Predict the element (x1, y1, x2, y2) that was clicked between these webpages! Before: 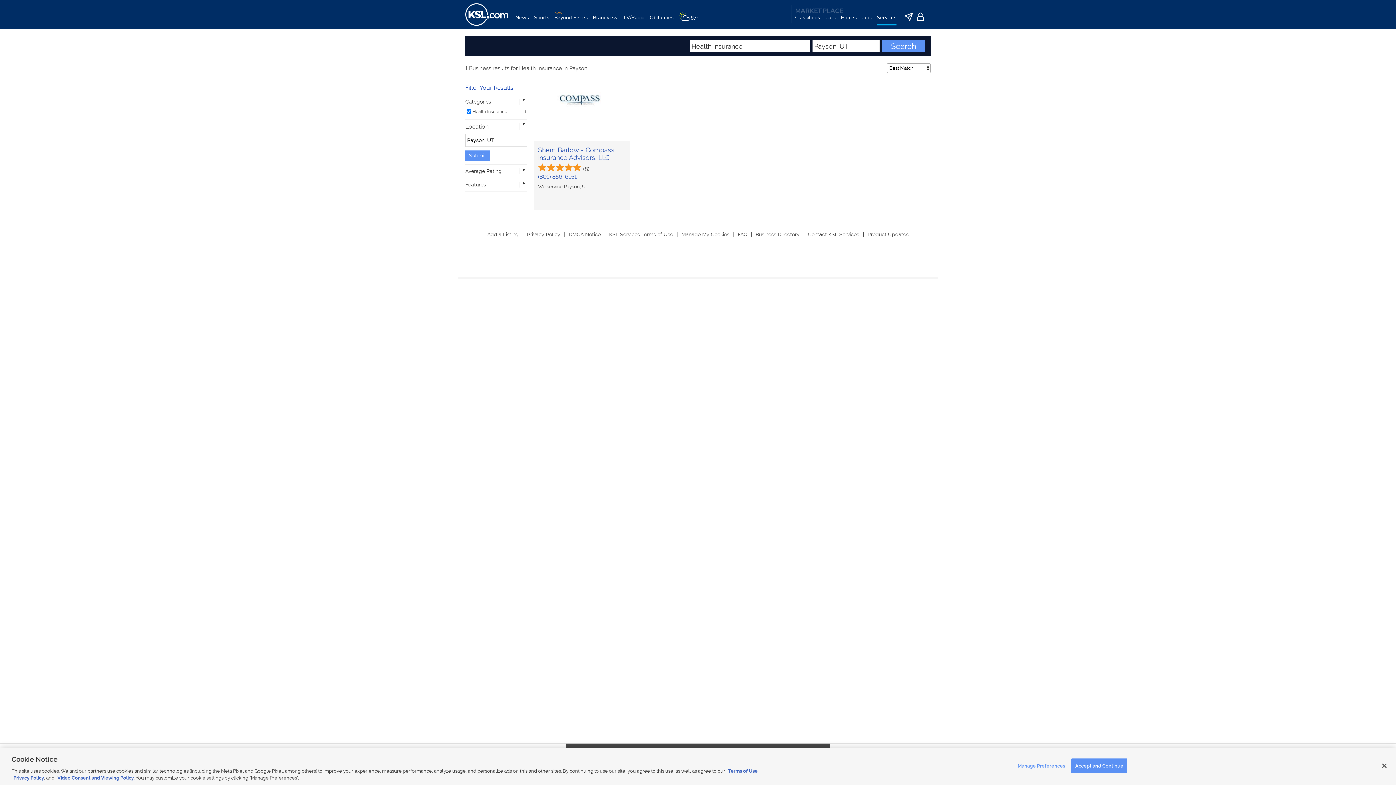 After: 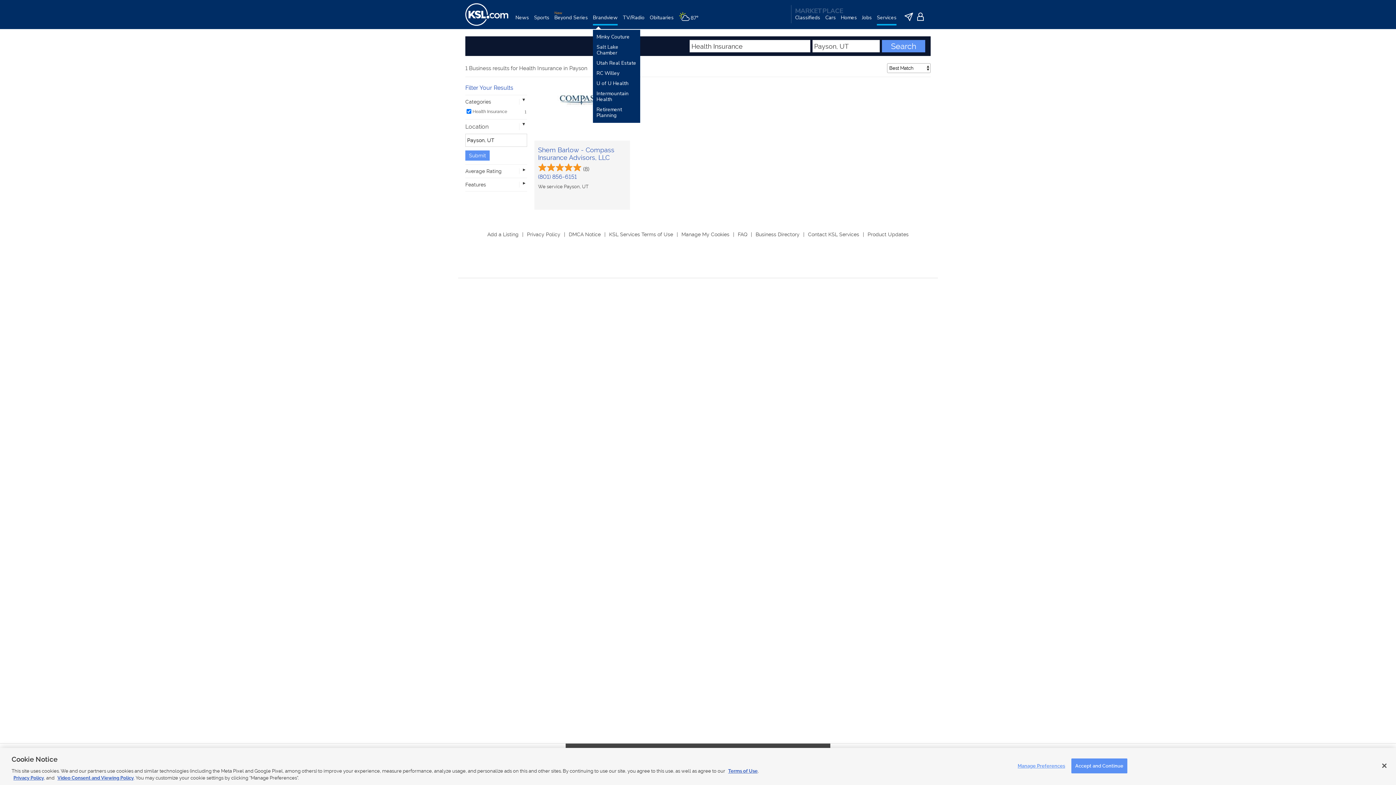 Action: bbox: (593, 14, 617, 29) label: Brandview